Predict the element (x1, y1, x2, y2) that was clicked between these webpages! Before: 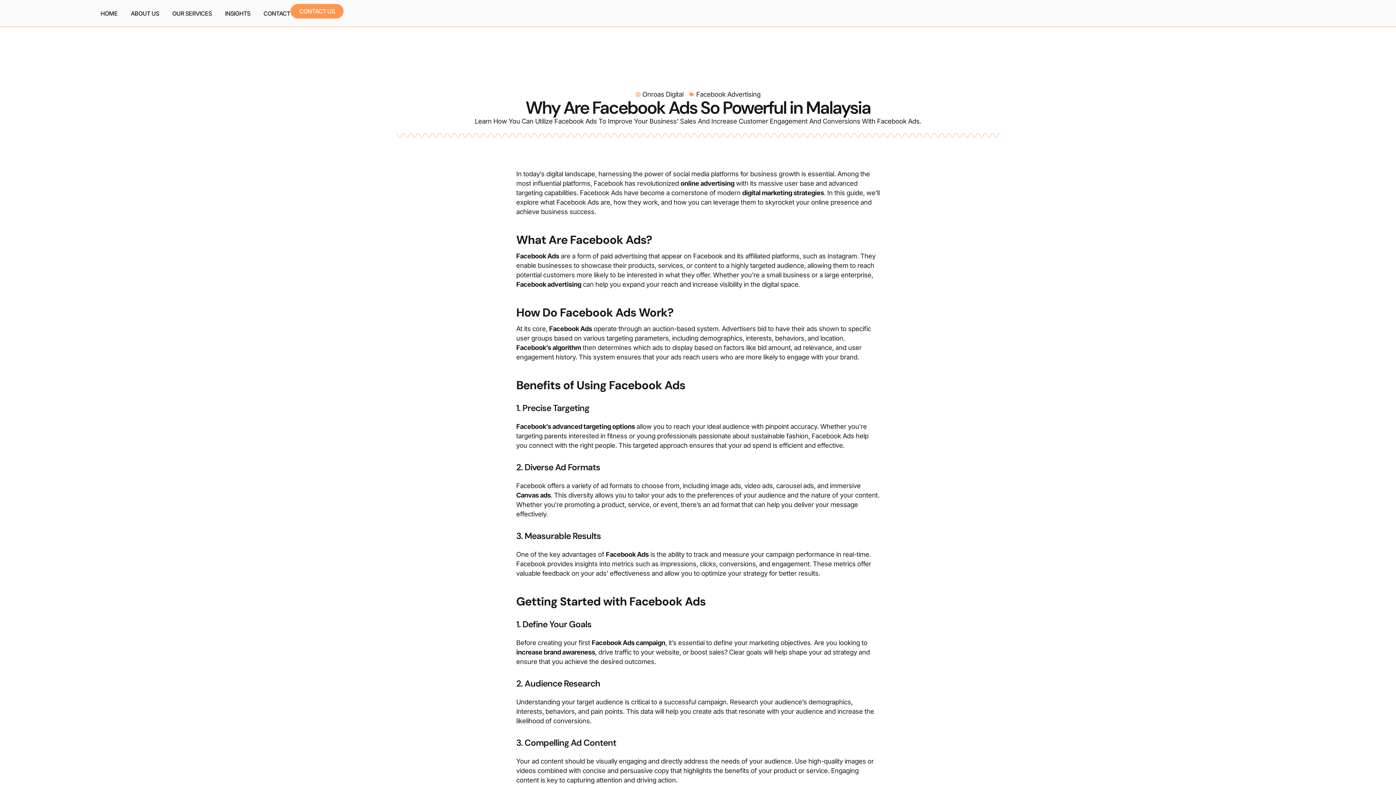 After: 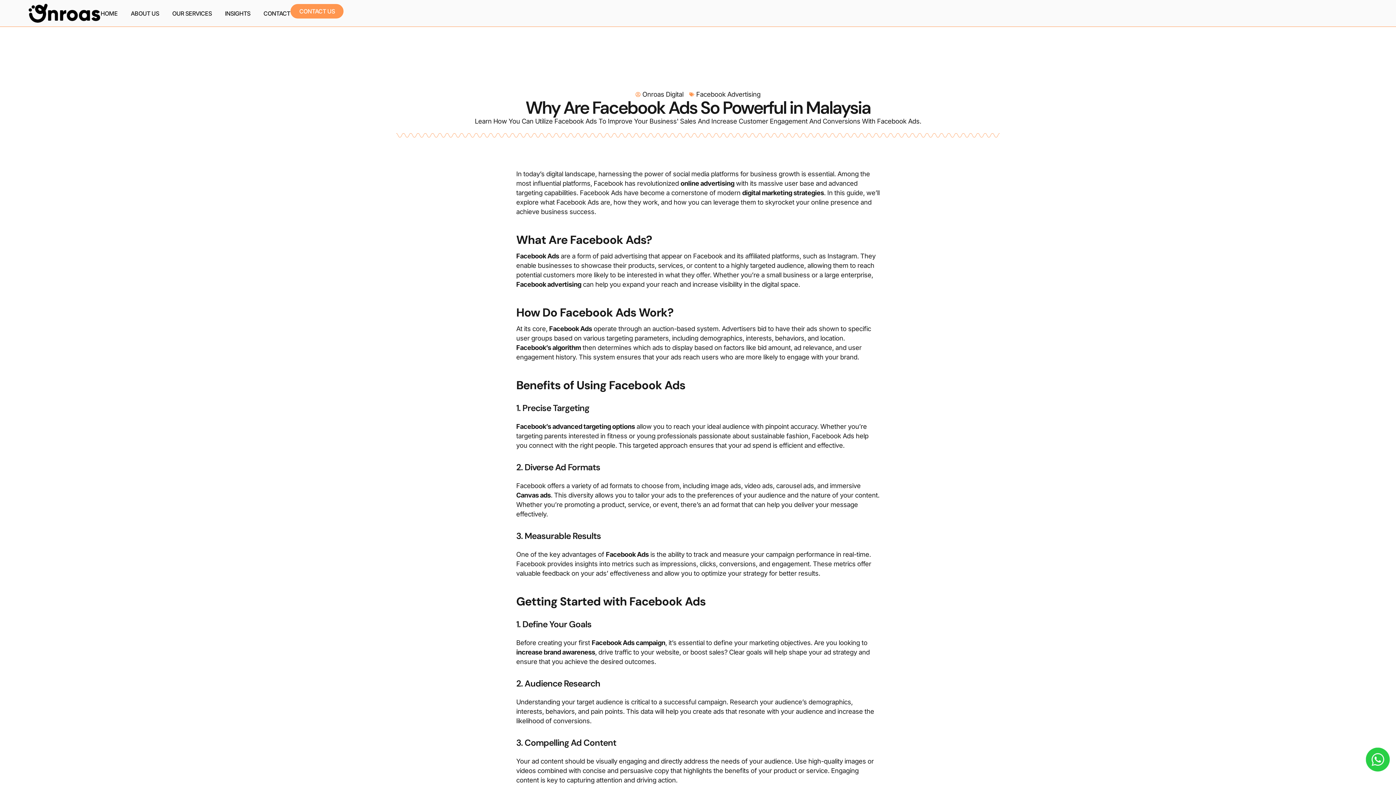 Action: bbox: (1367, 749, 1389, 770)